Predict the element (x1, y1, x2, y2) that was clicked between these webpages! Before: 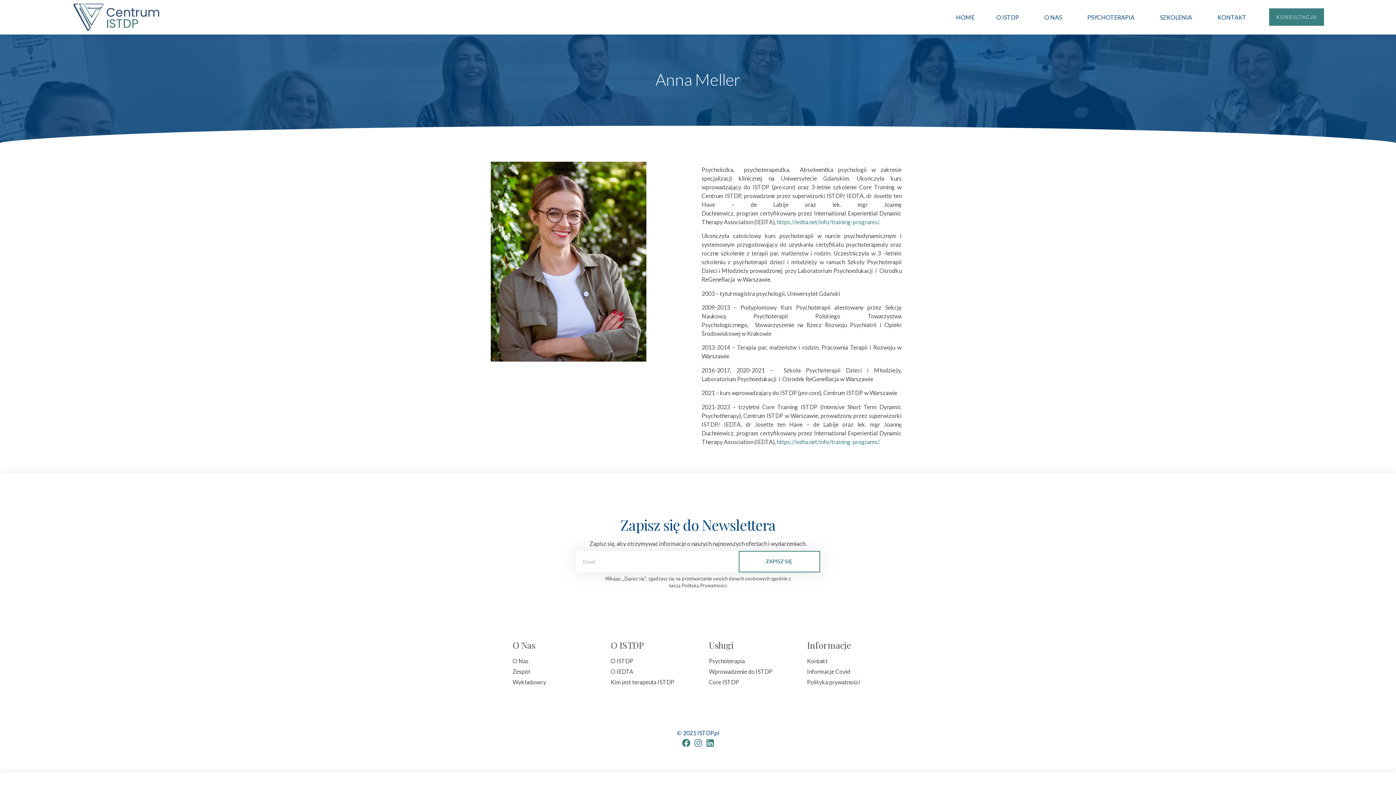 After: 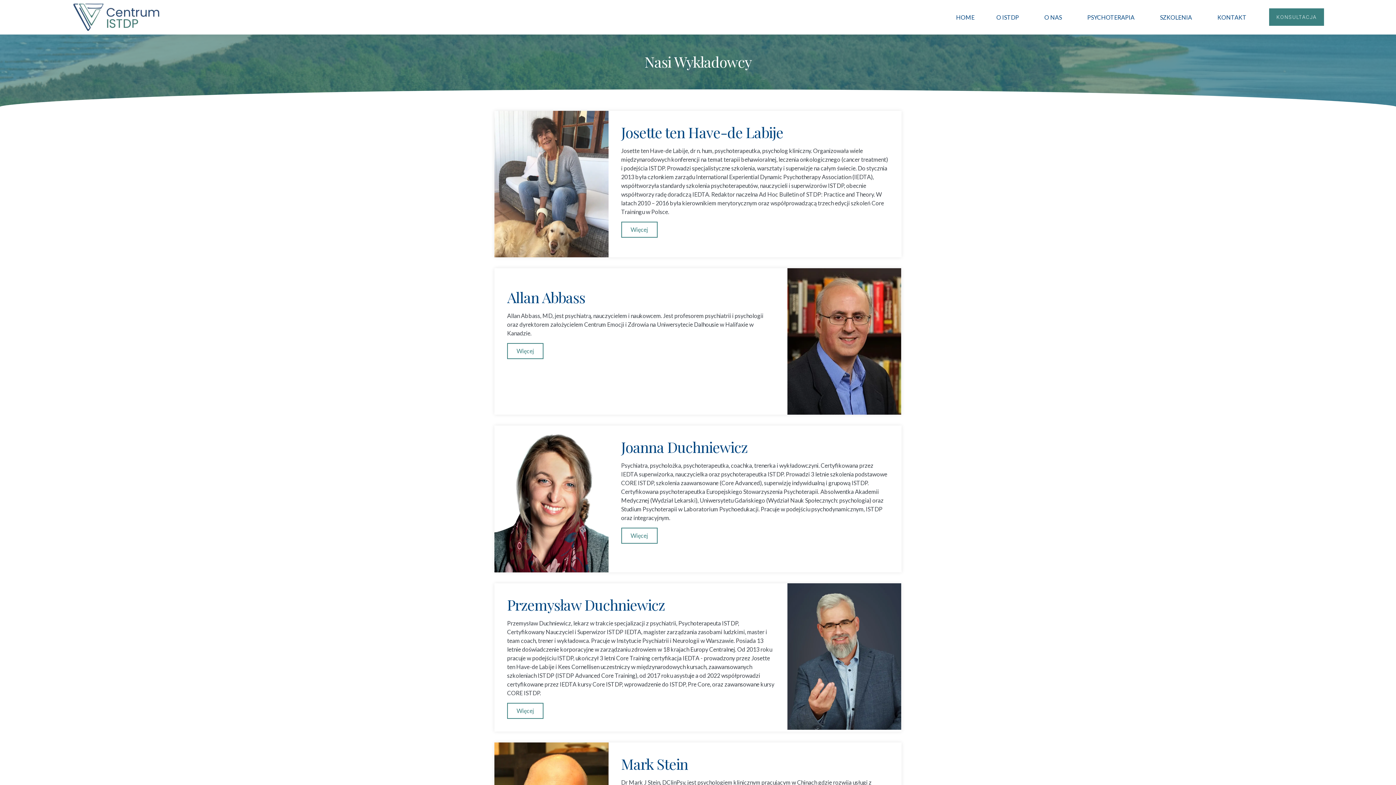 Action: label: Wykładowcy bbox: (512, 678, 589, 687)